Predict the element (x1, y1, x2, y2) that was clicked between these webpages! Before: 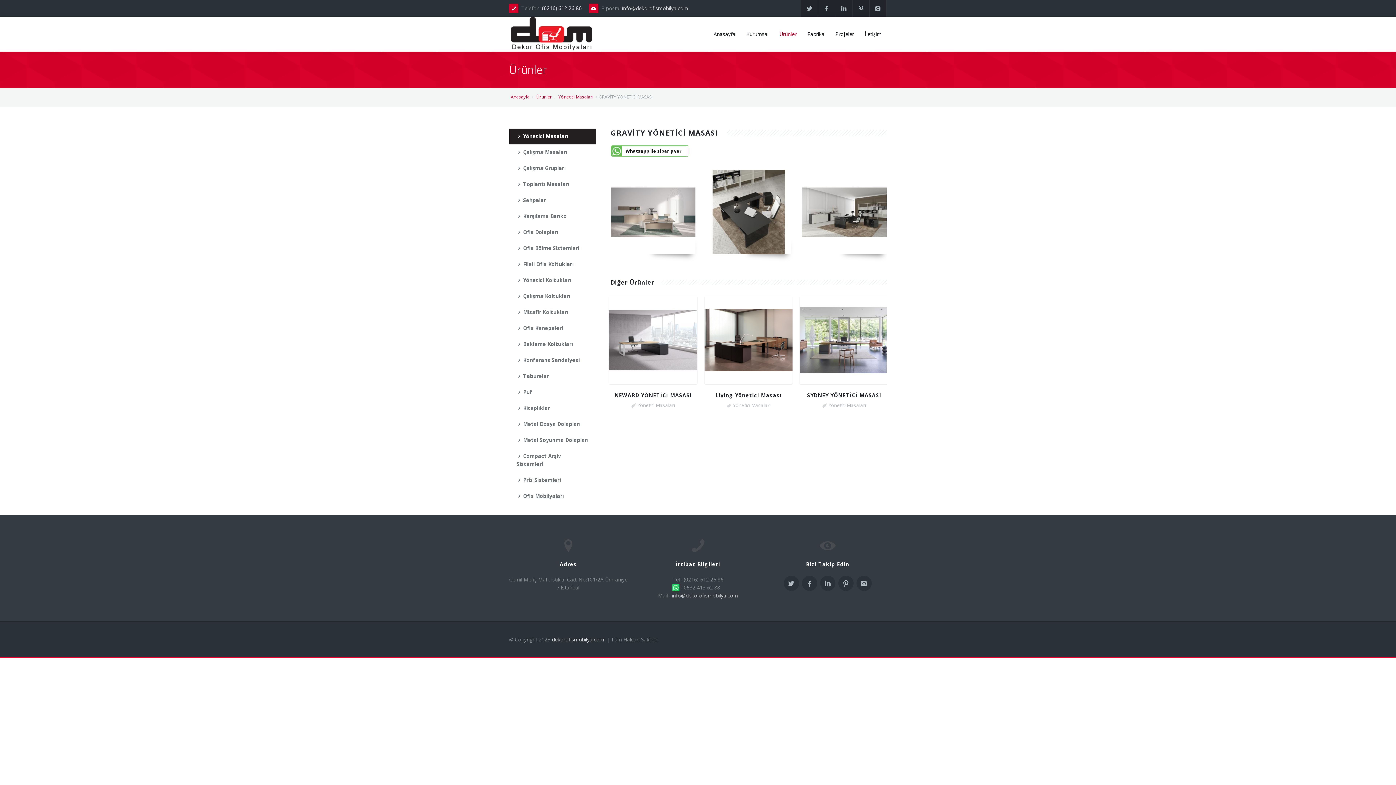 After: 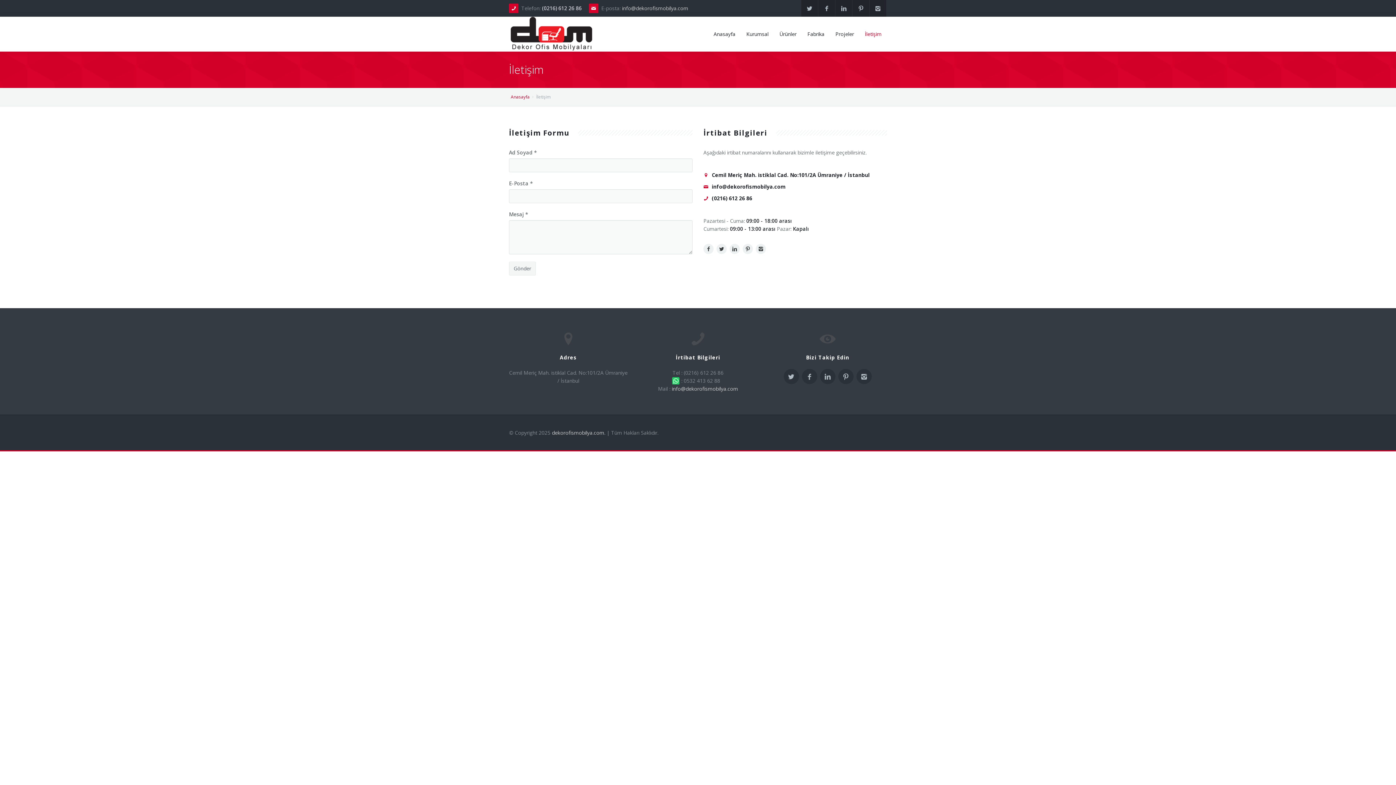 Action: bbox: (859, 16, 887, 51) label: İletişim